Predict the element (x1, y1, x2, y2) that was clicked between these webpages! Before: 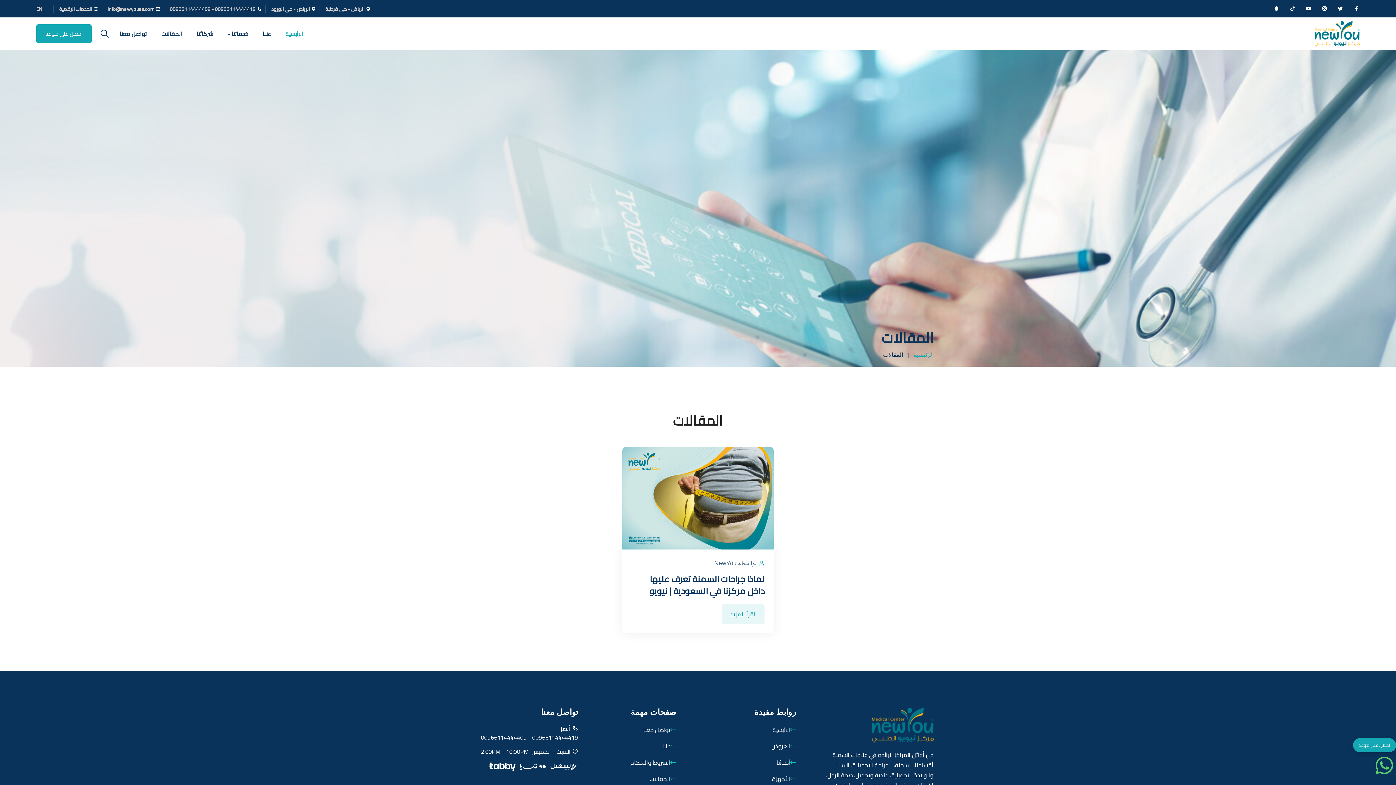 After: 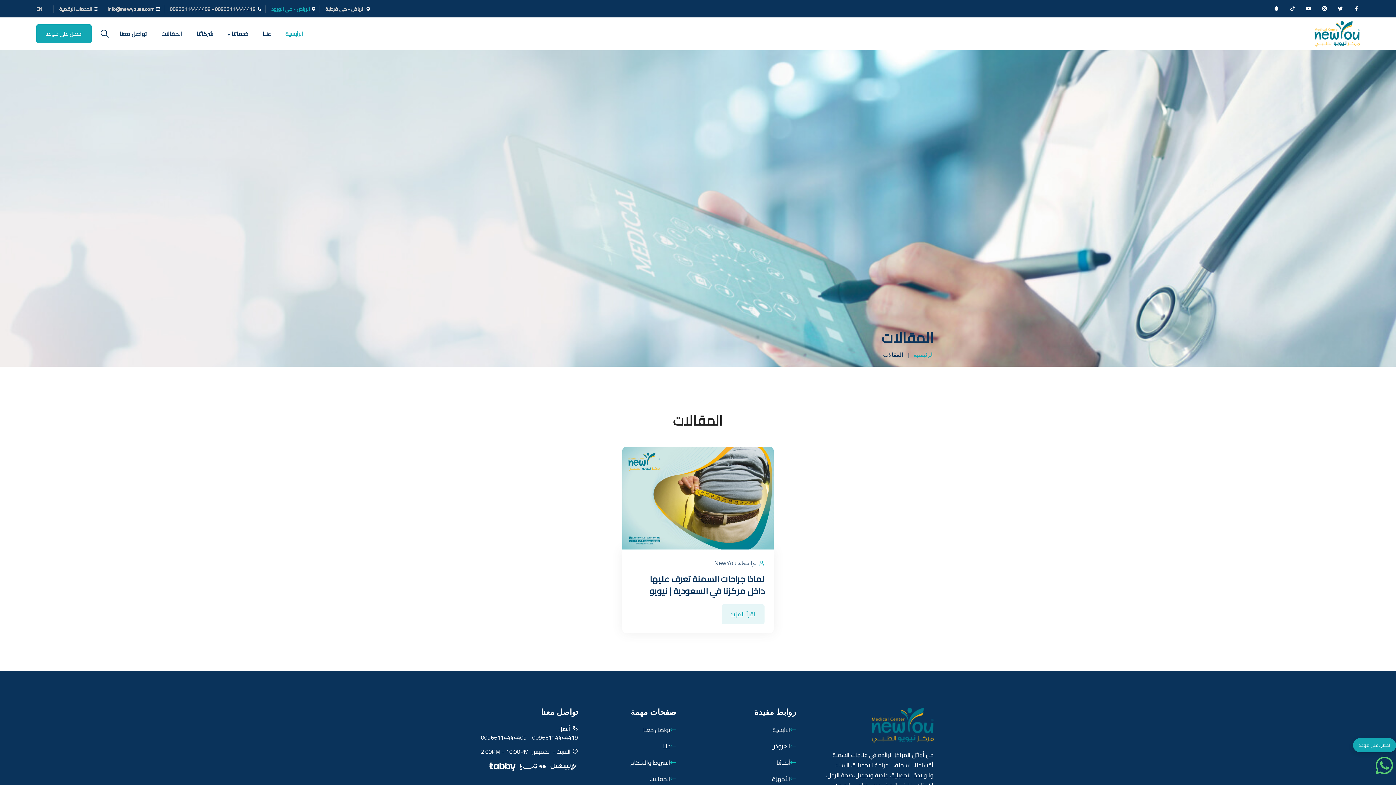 Action: label: الرياض - حي الورود bbox: (271, 5, 309, 13)